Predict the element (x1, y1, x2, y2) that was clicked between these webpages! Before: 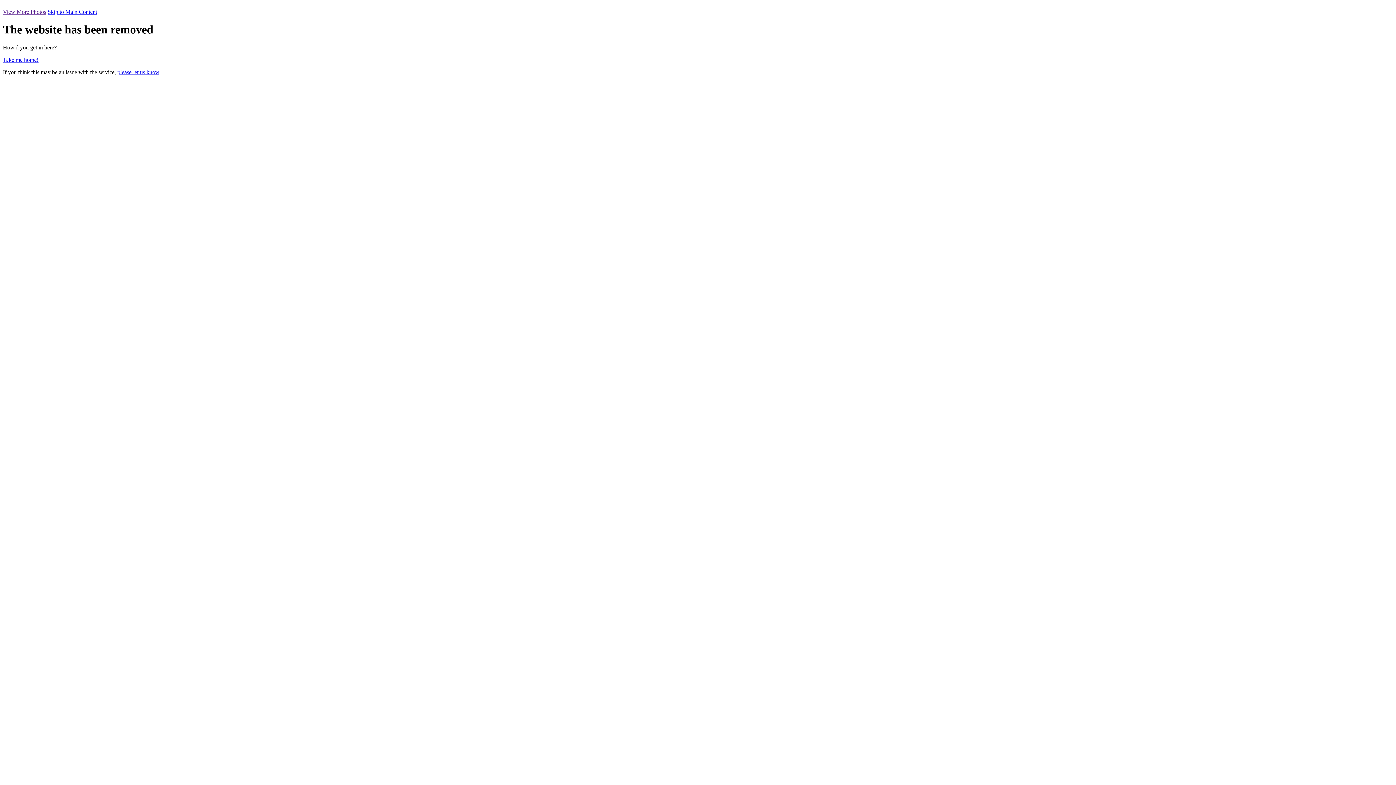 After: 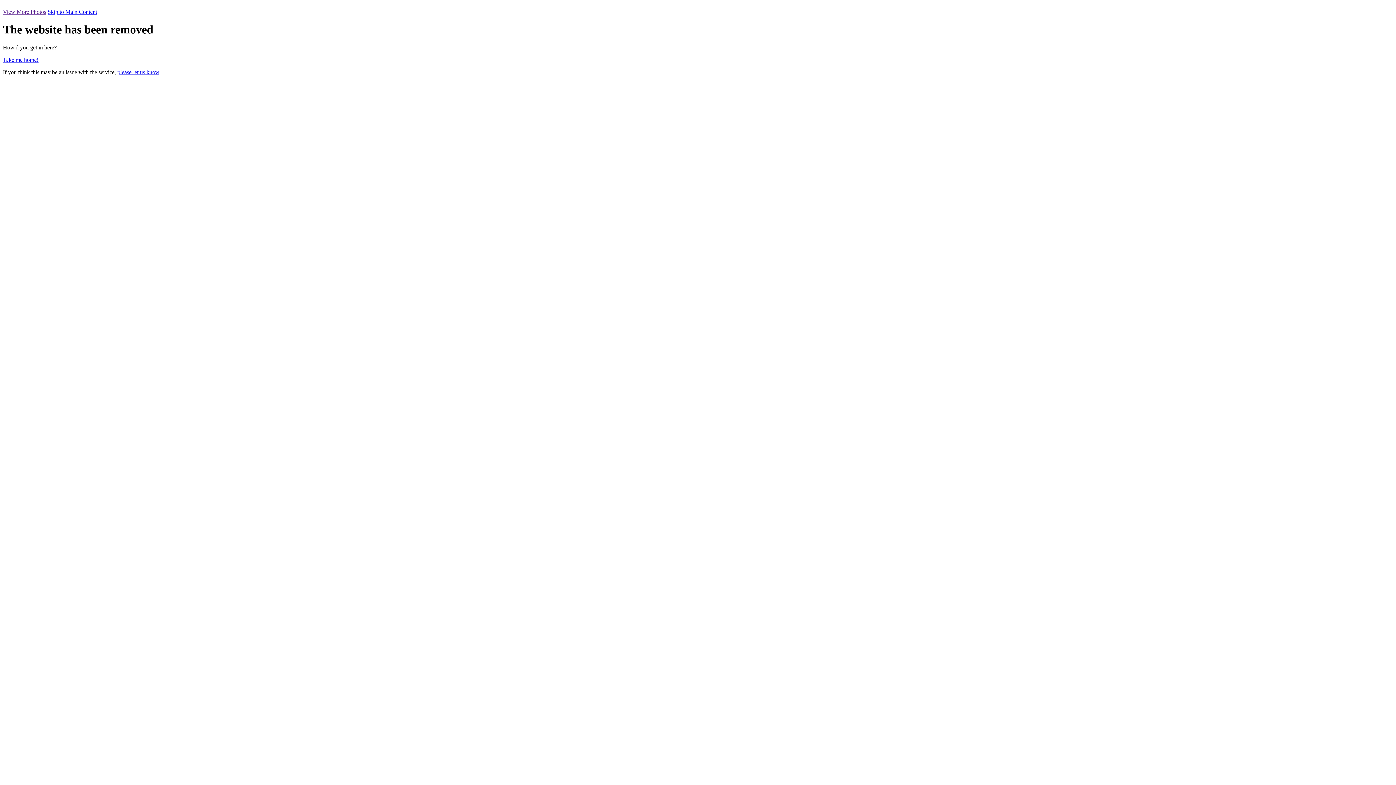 Action: bbox: (47, 8, 97, 14) label: Skip to Main Content